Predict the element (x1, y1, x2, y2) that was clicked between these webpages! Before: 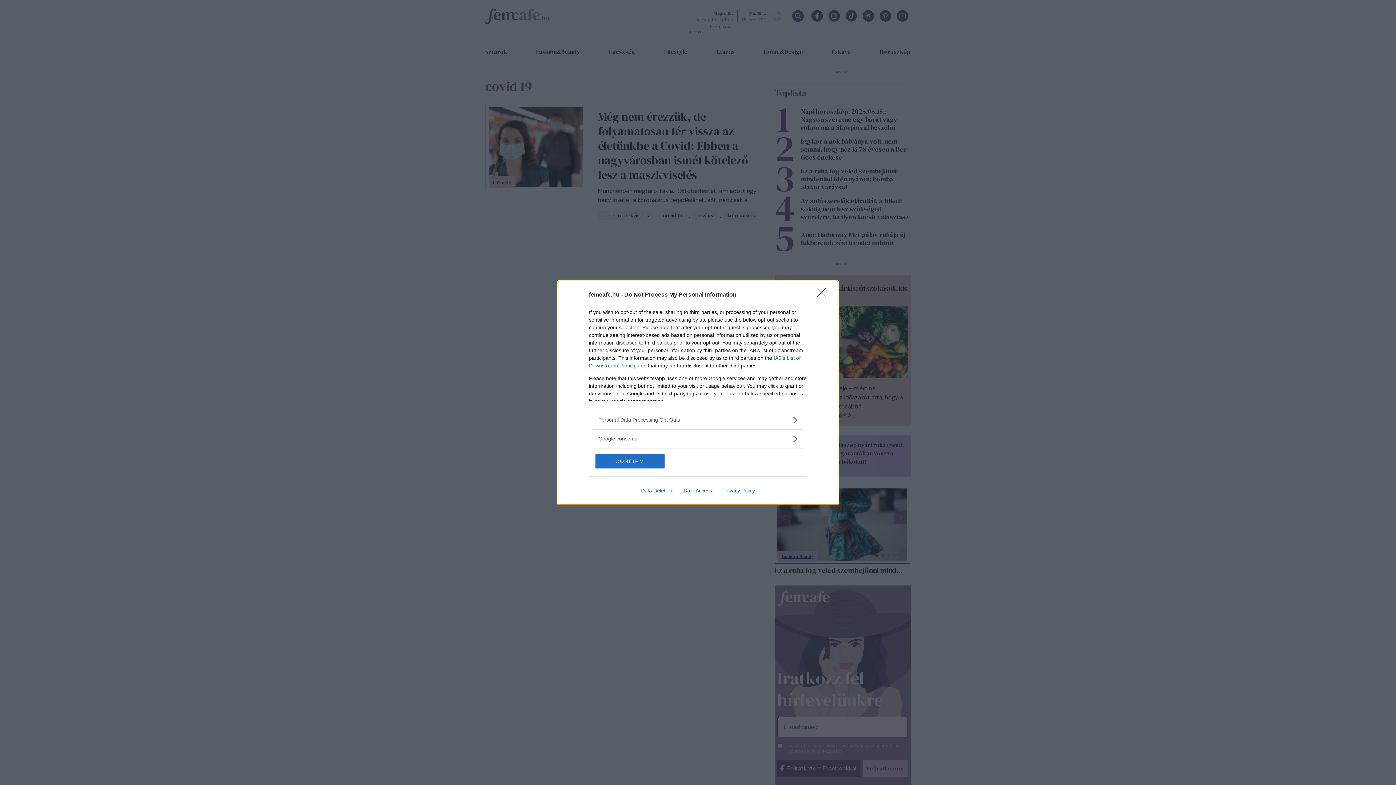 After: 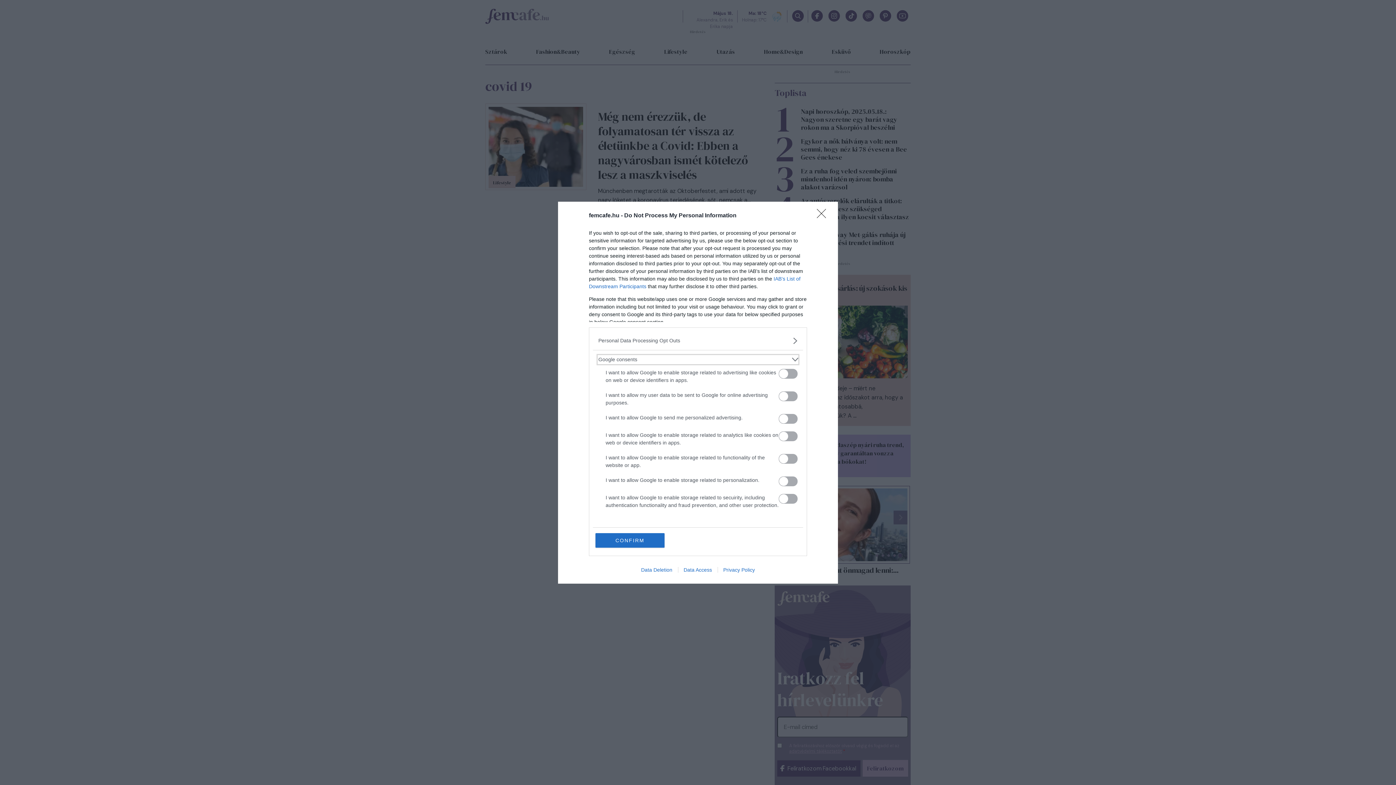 Action: label: Google consents bbox: (598, 435, 797, 442)